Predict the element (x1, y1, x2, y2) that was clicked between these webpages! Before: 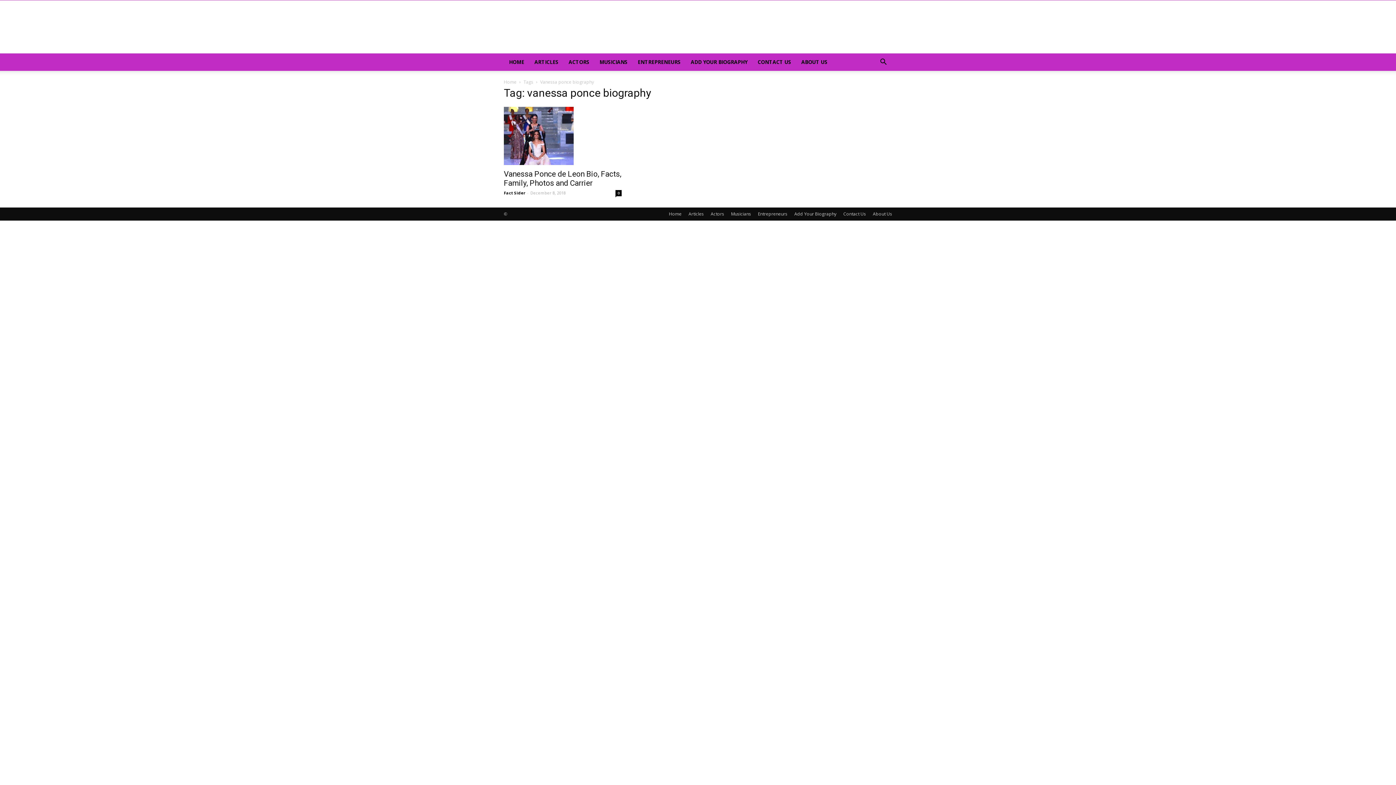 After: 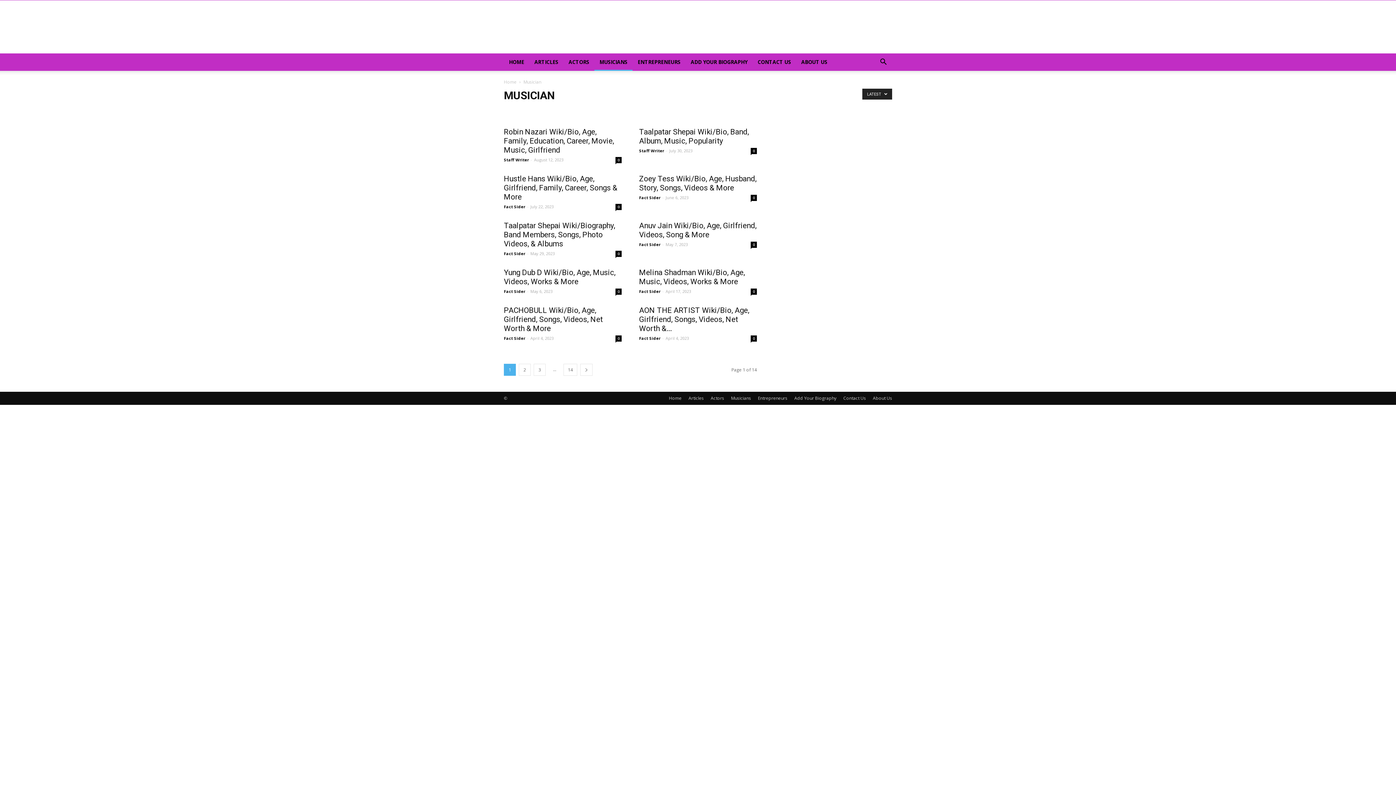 Action: bbox: (731, 210, 751, 217) label: Musicians